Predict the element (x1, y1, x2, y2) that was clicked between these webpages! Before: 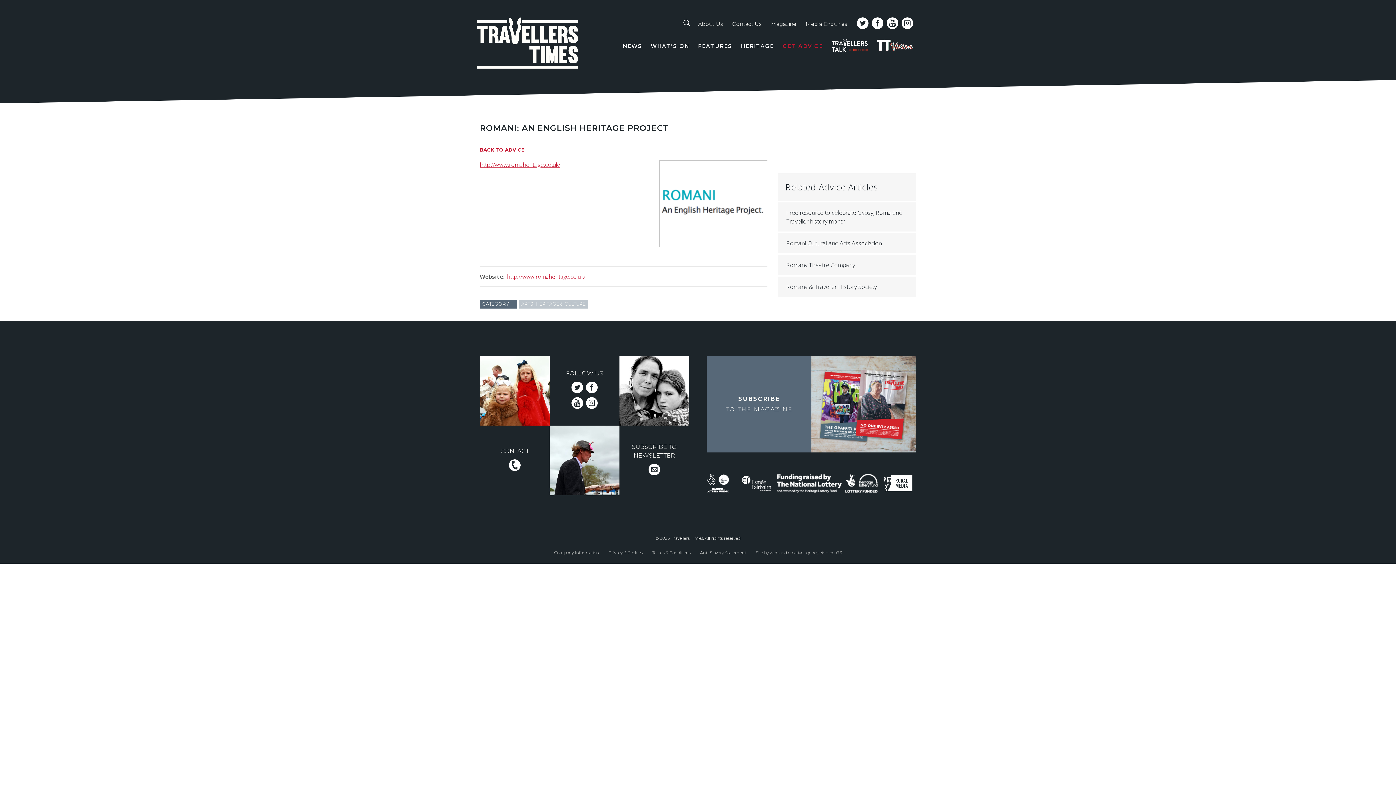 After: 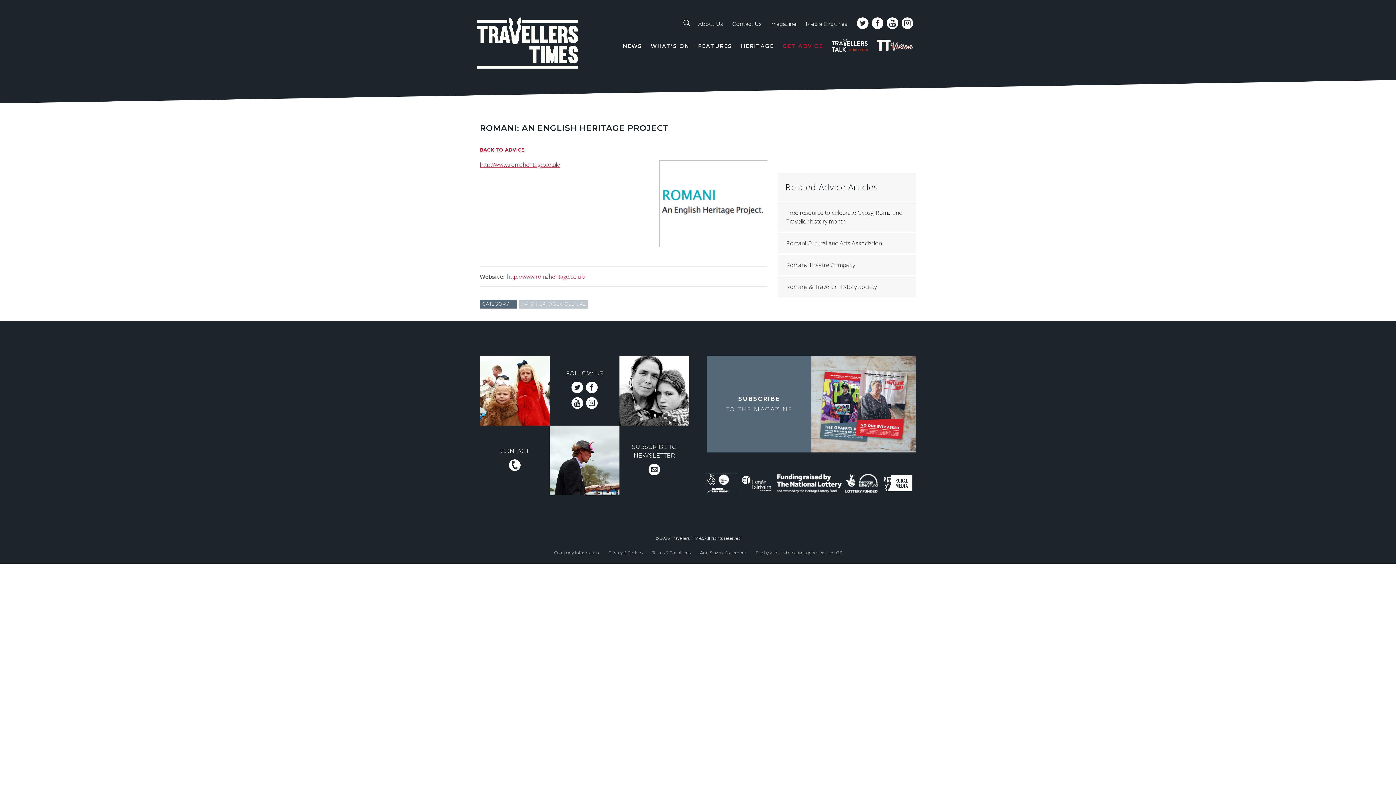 Action: bbox: (706, 474, 736, 495)